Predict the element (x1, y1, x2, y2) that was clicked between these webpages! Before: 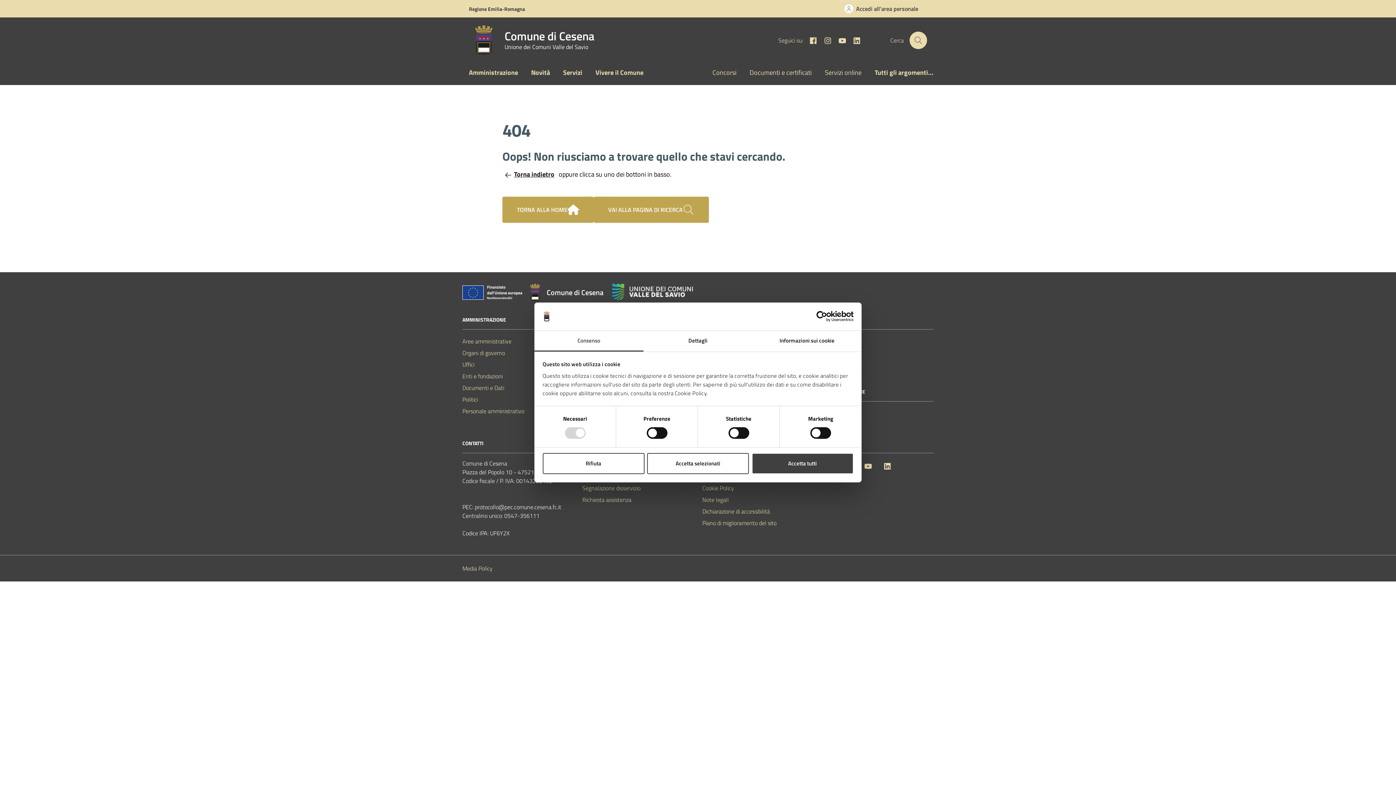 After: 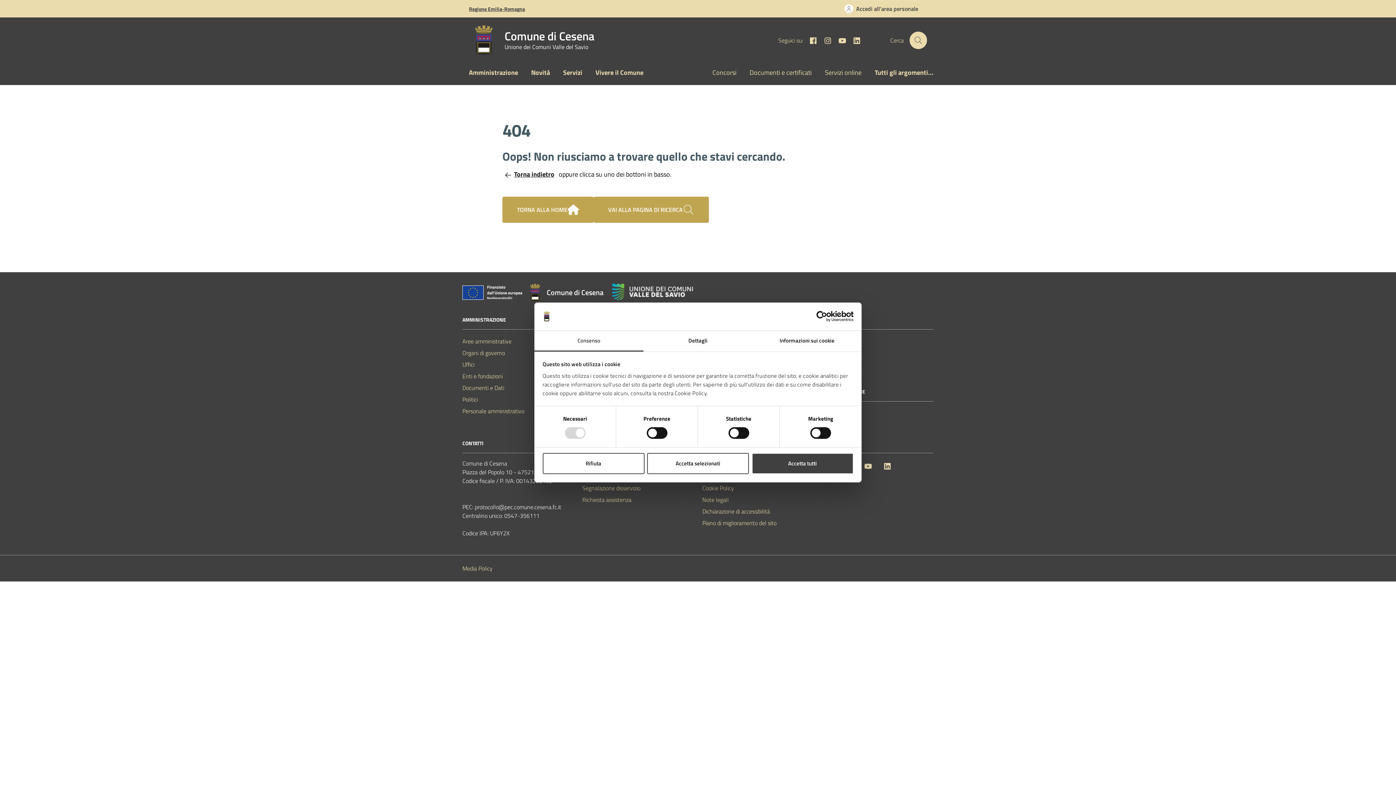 Action: label: Vai al portale Regione Emilia-Romagna - link esterno - apertura nuova scheda bbox: (469, 0, 525, 16)